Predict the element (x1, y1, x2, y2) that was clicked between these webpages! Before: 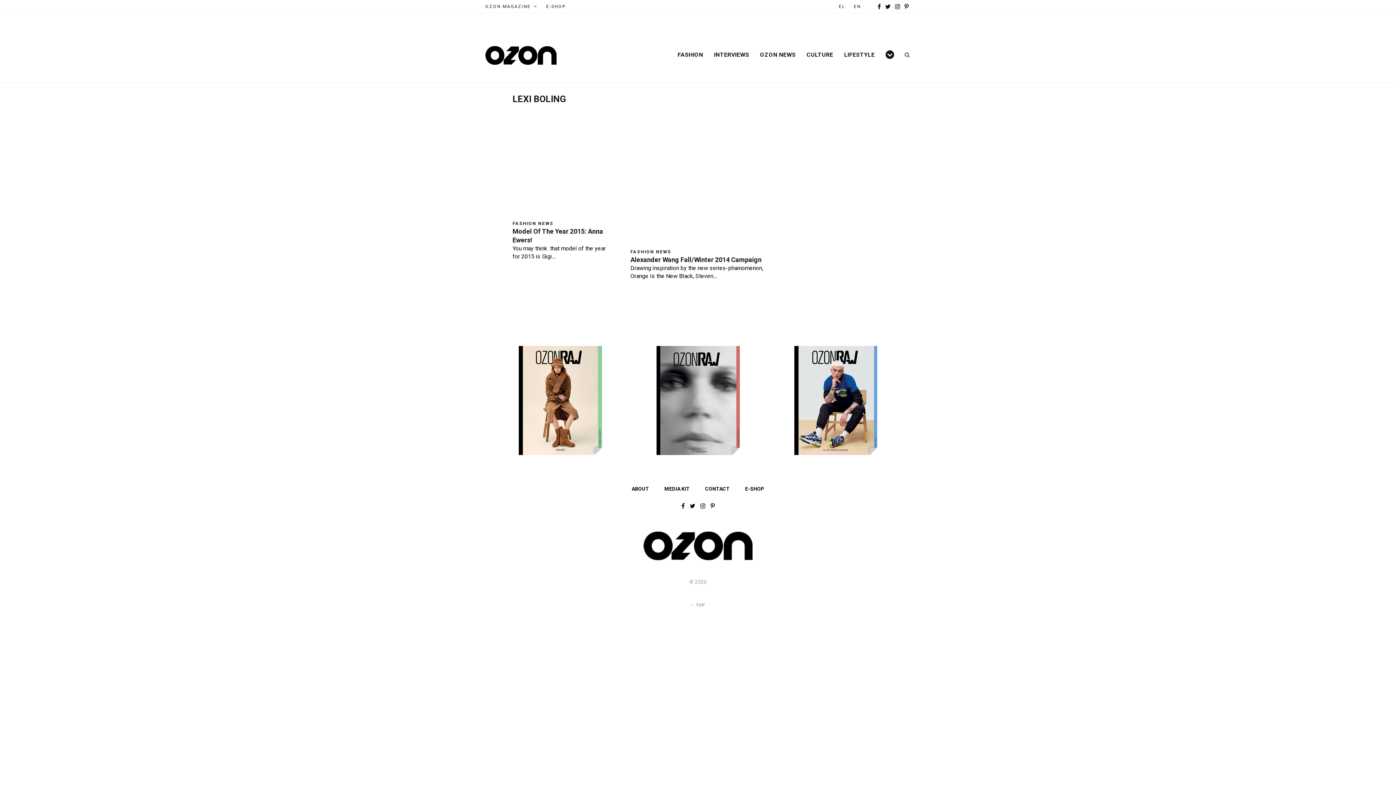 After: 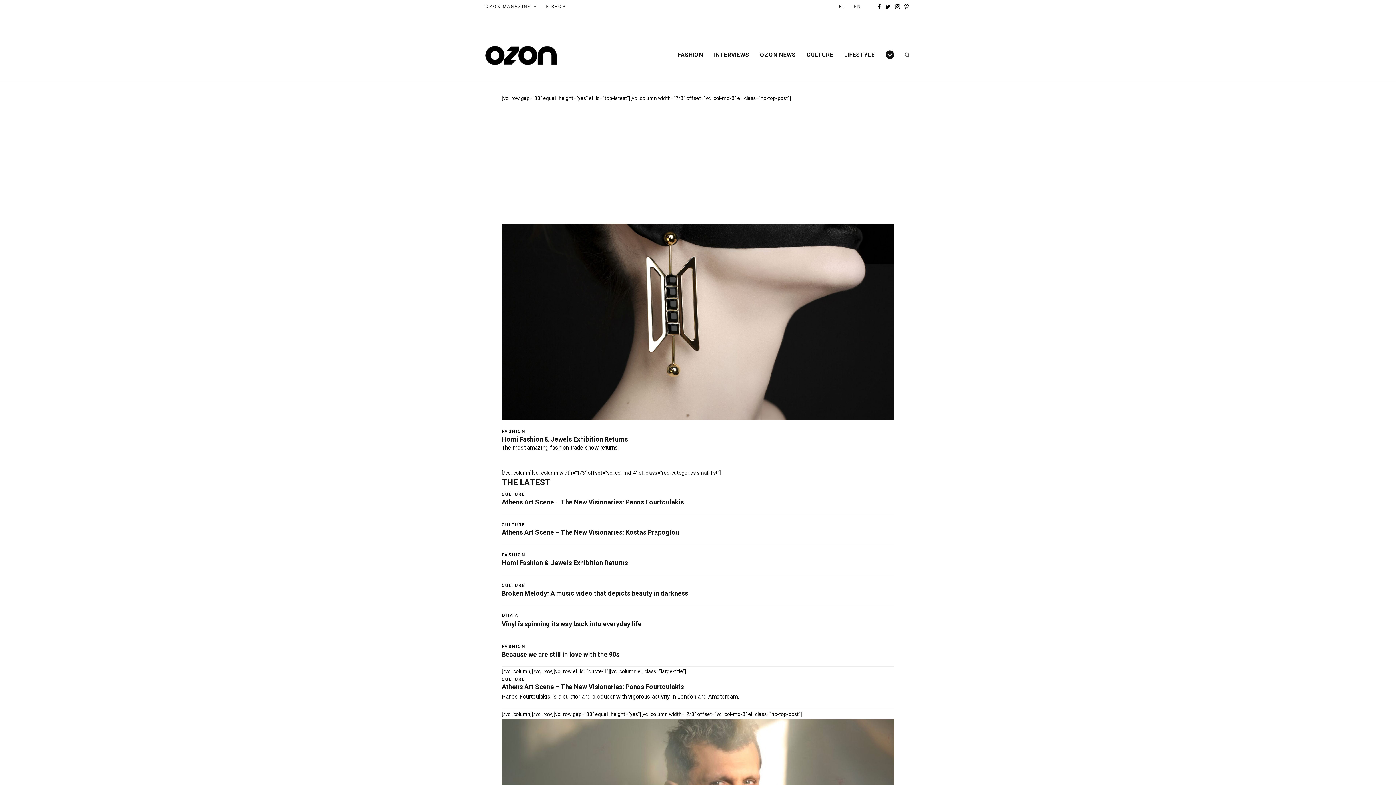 Action: bbox: (643, 557, 752, 562)